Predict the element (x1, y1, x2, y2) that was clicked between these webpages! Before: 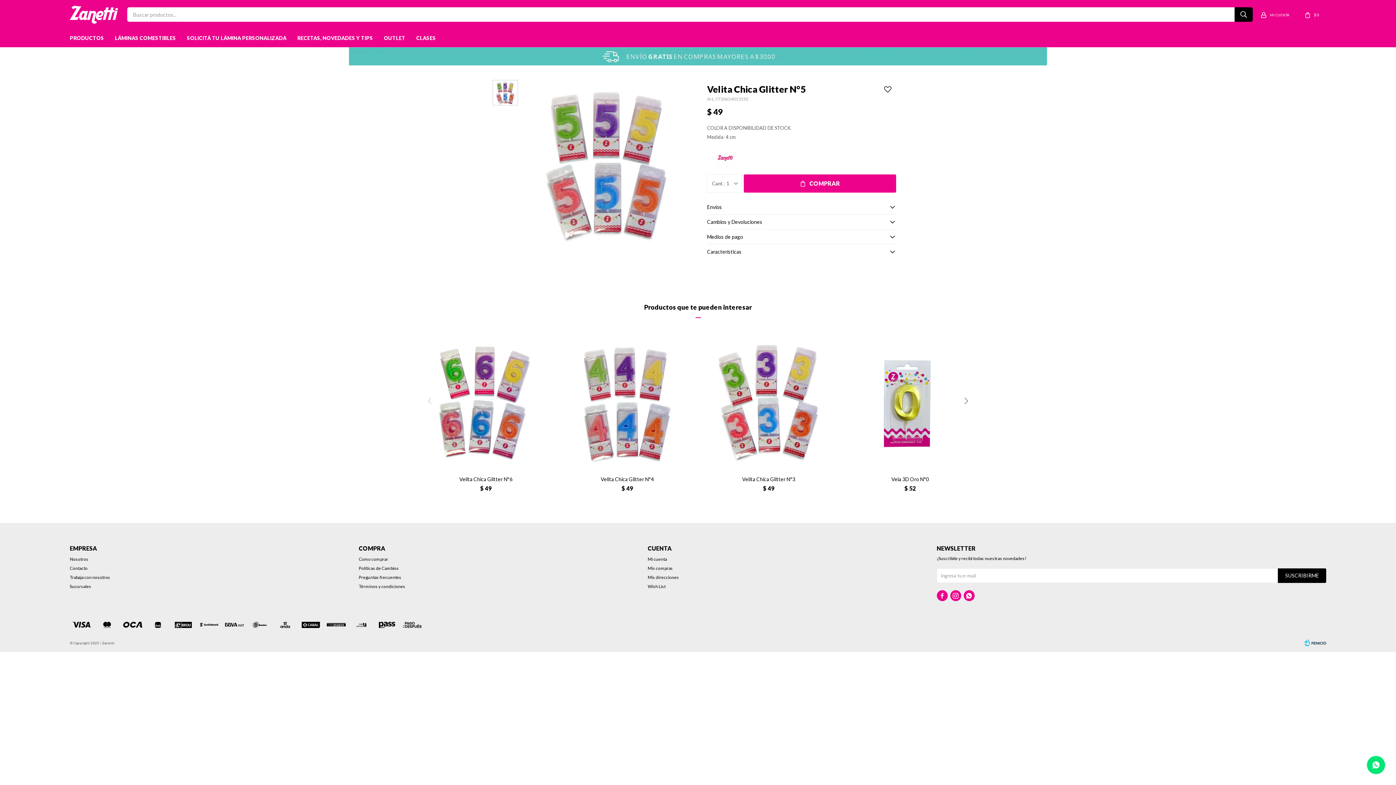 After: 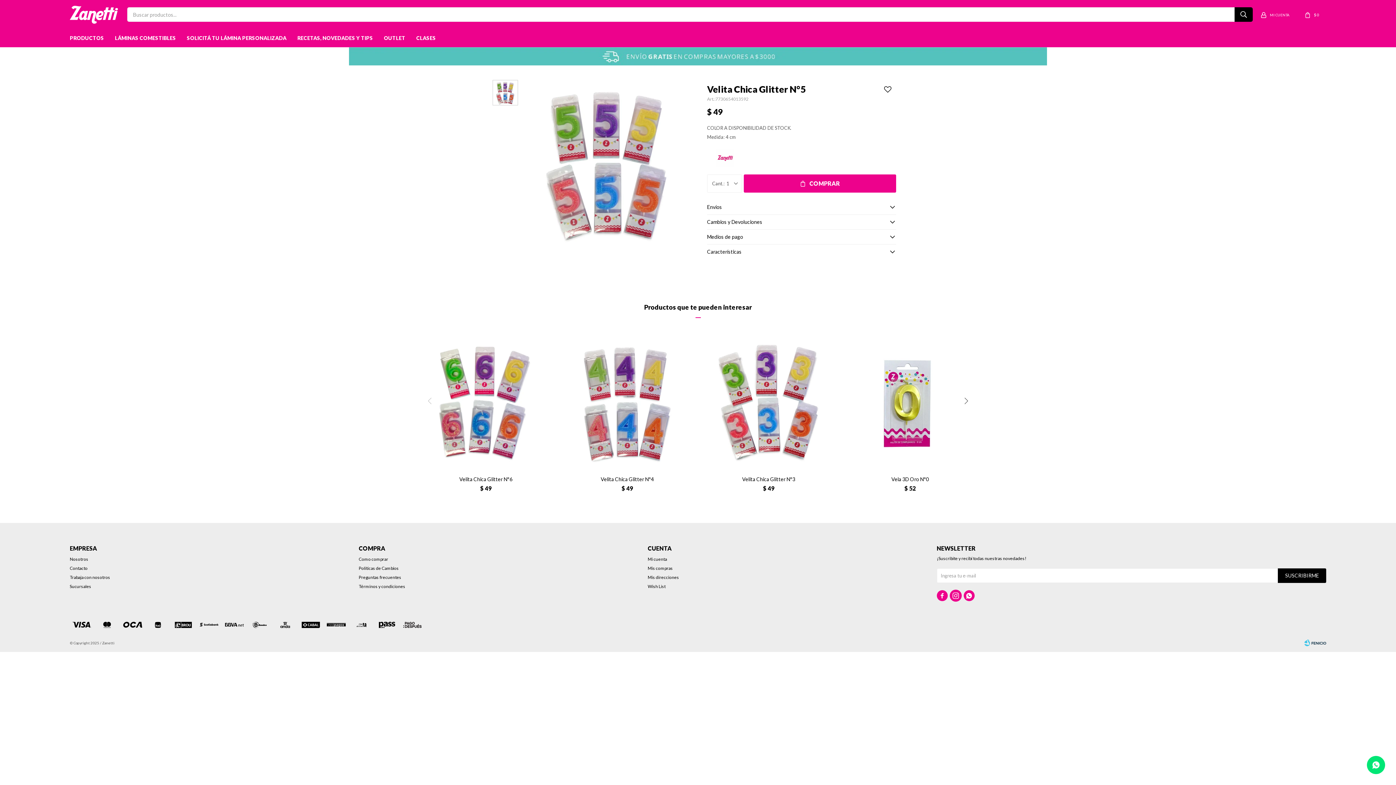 Action: bbox: (950, 590, 961, 601) label: 